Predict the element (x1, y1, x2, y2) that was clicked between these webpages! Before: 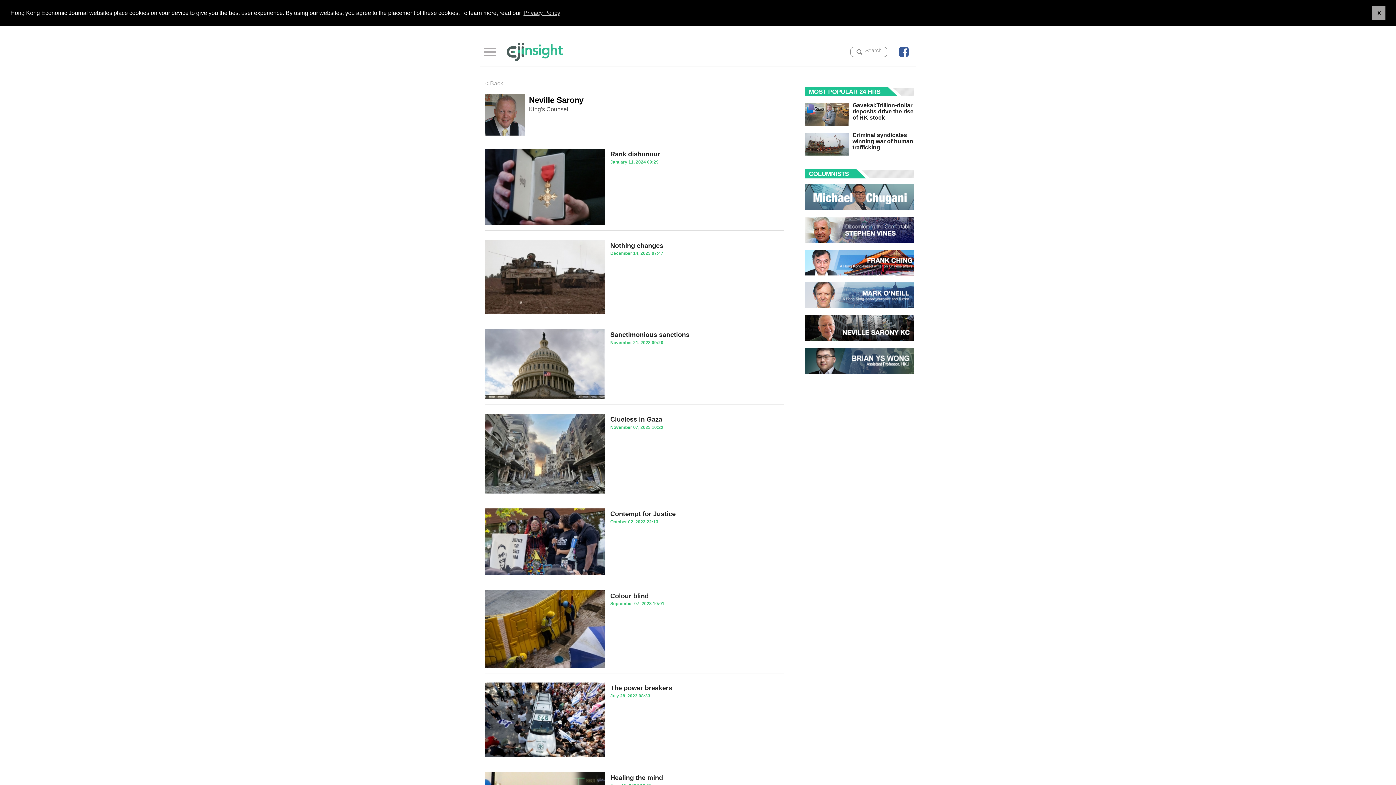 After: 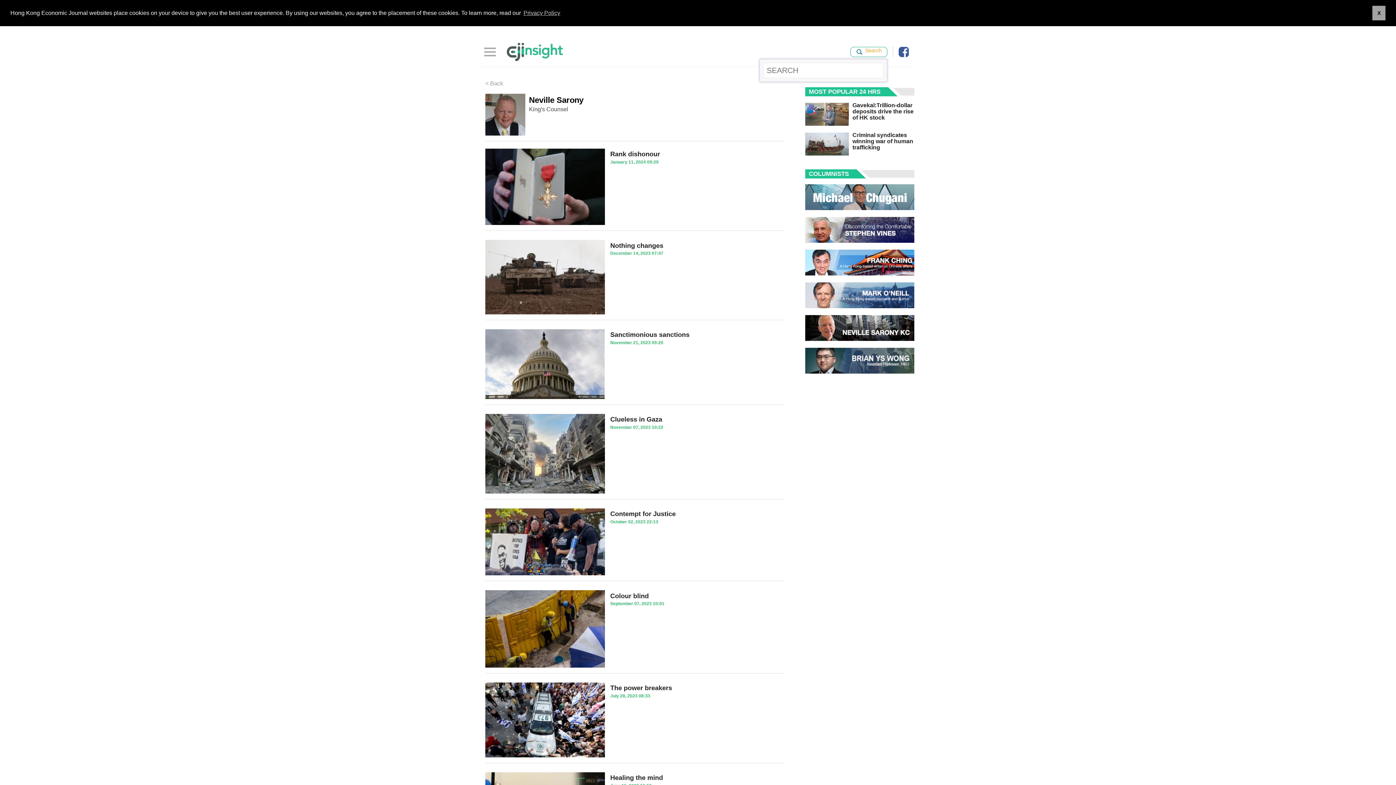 Action: bbox: (850, 46, 887, 56) label: Search